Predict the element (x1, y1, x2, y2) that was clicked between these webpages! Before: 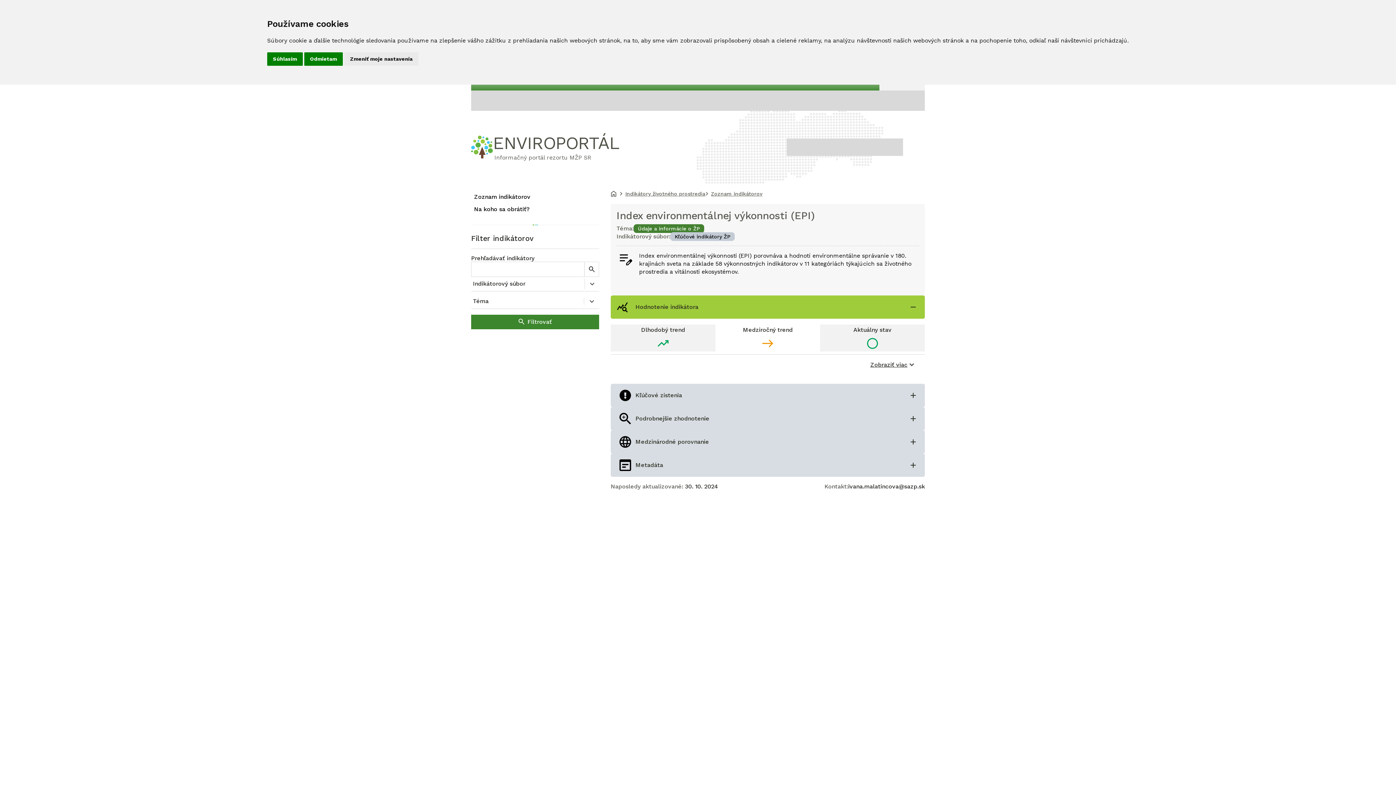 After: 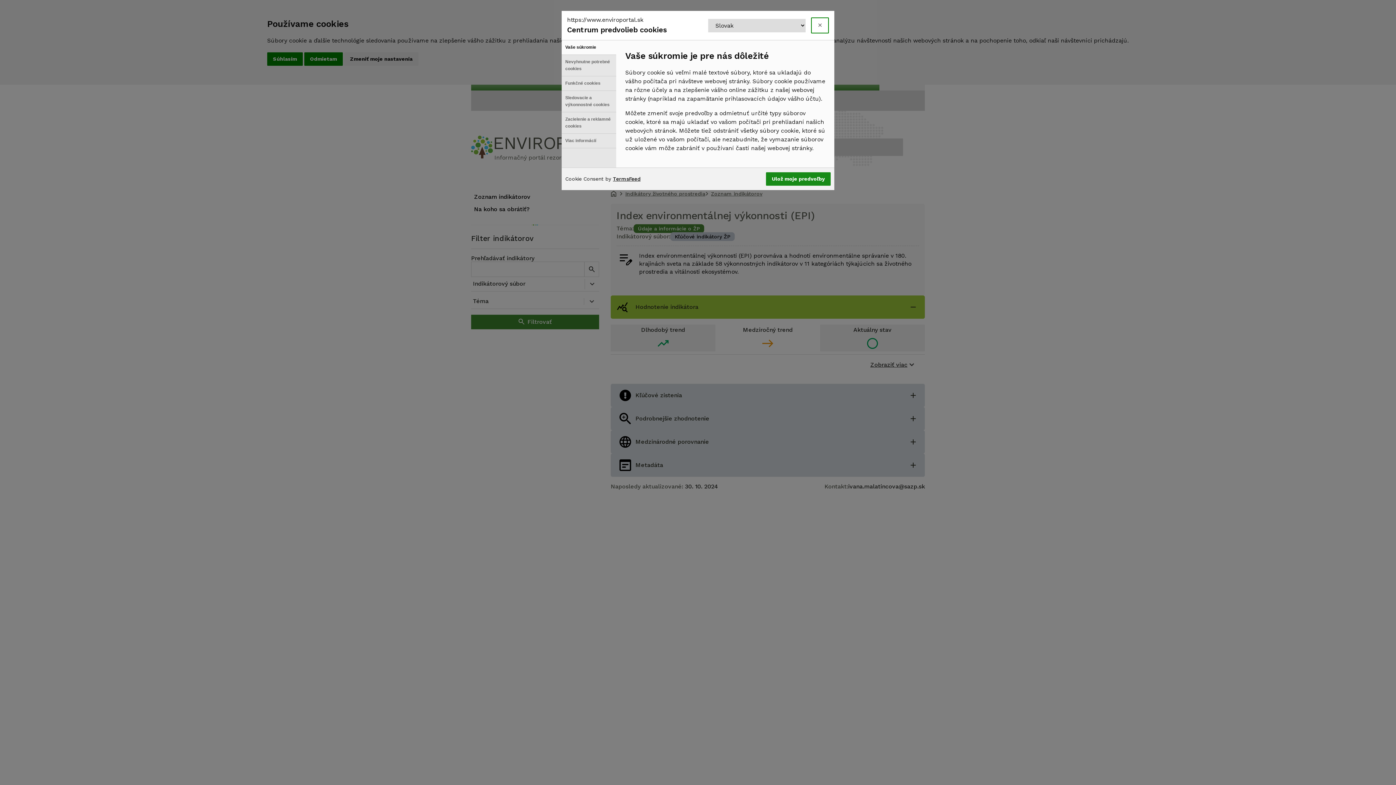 Action: label: Zmeniť moje nastavenia bbox: (344, 52, 418, 65)